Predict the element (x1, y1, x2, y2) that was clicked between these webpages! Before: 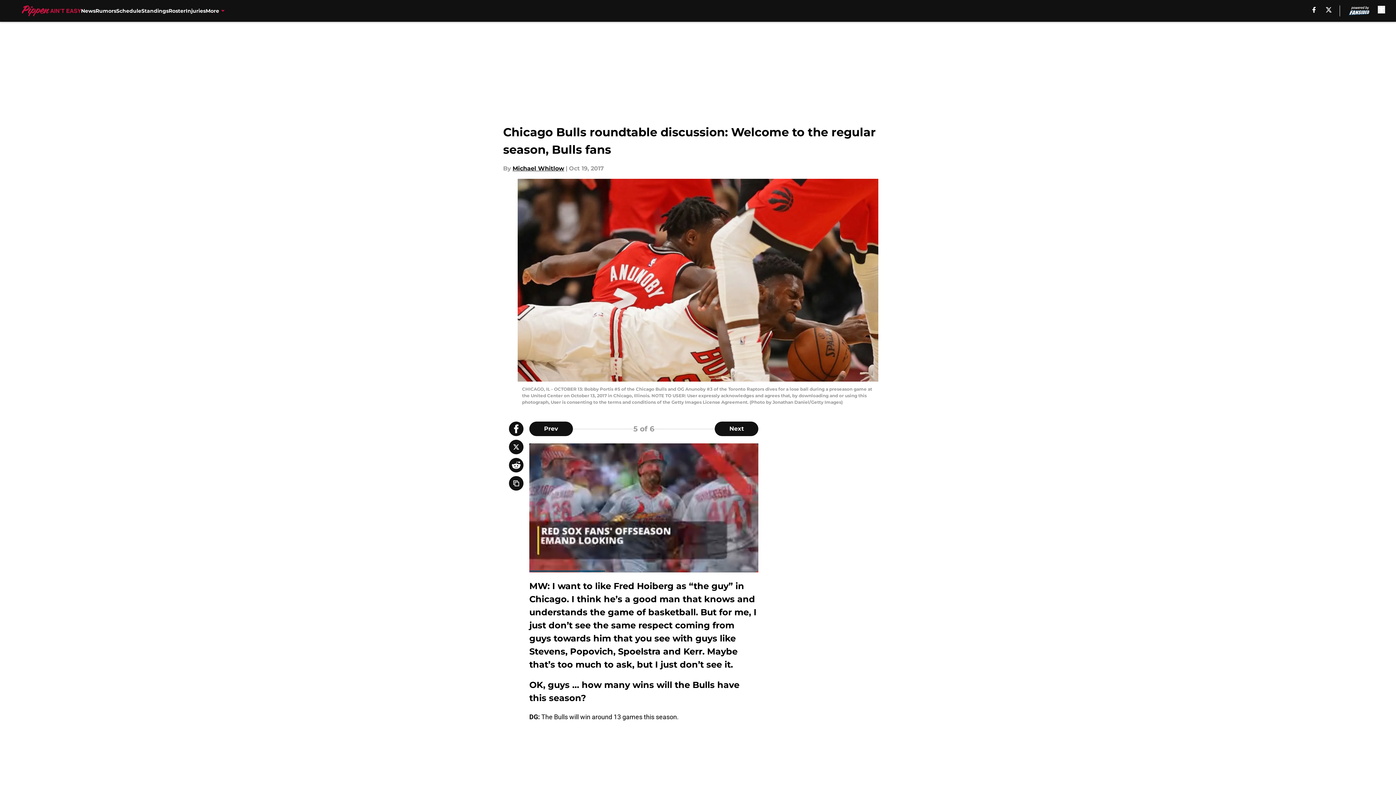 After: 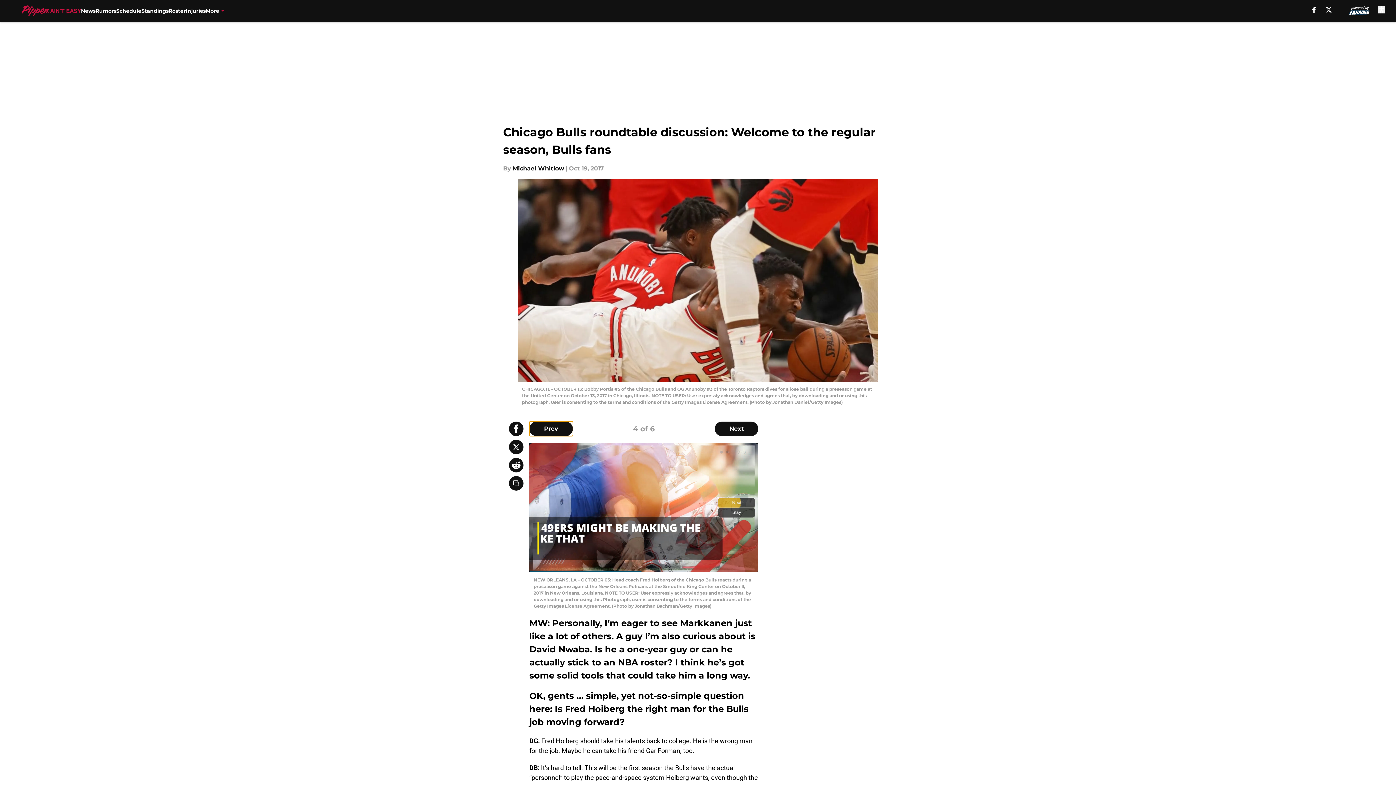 Action: label: Previous Slide bbox: (529, 421, 573, 436)